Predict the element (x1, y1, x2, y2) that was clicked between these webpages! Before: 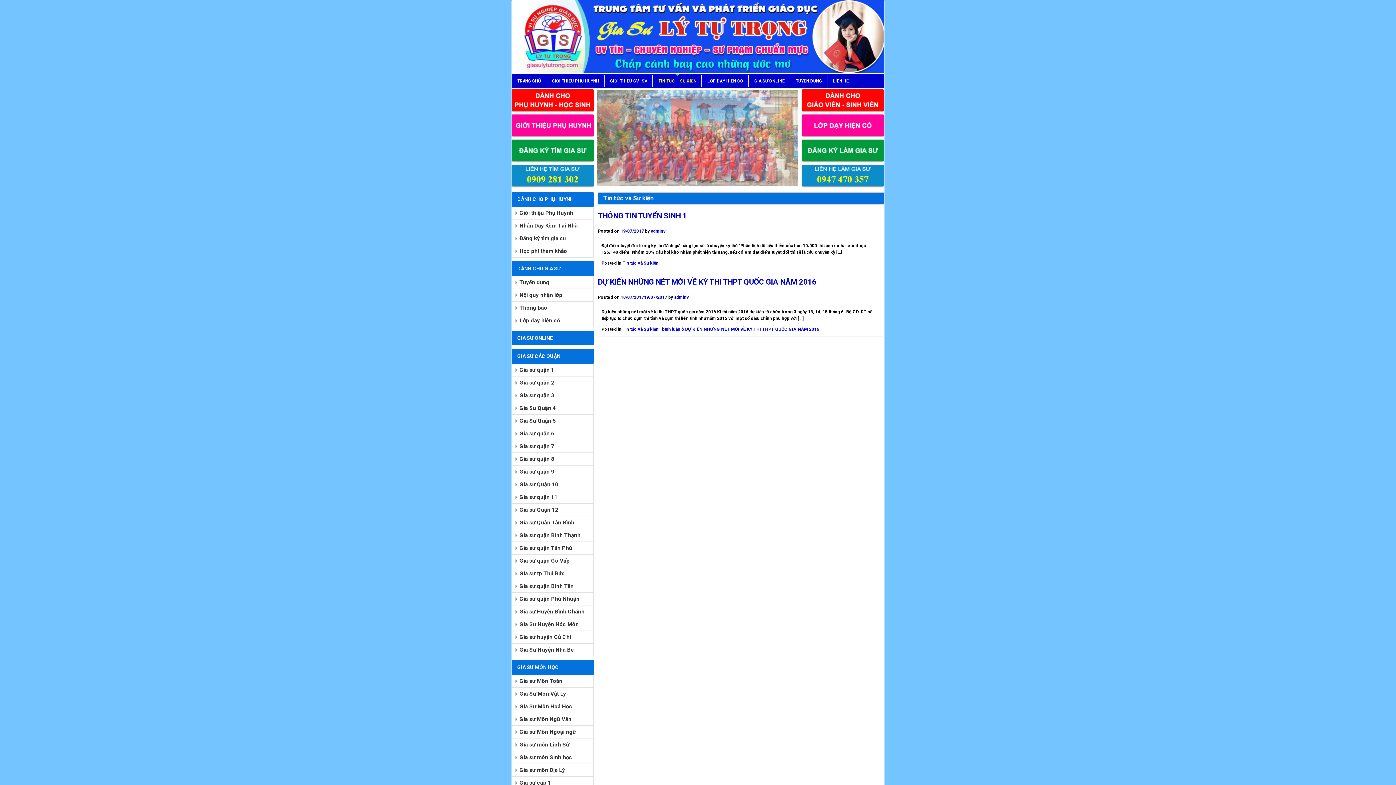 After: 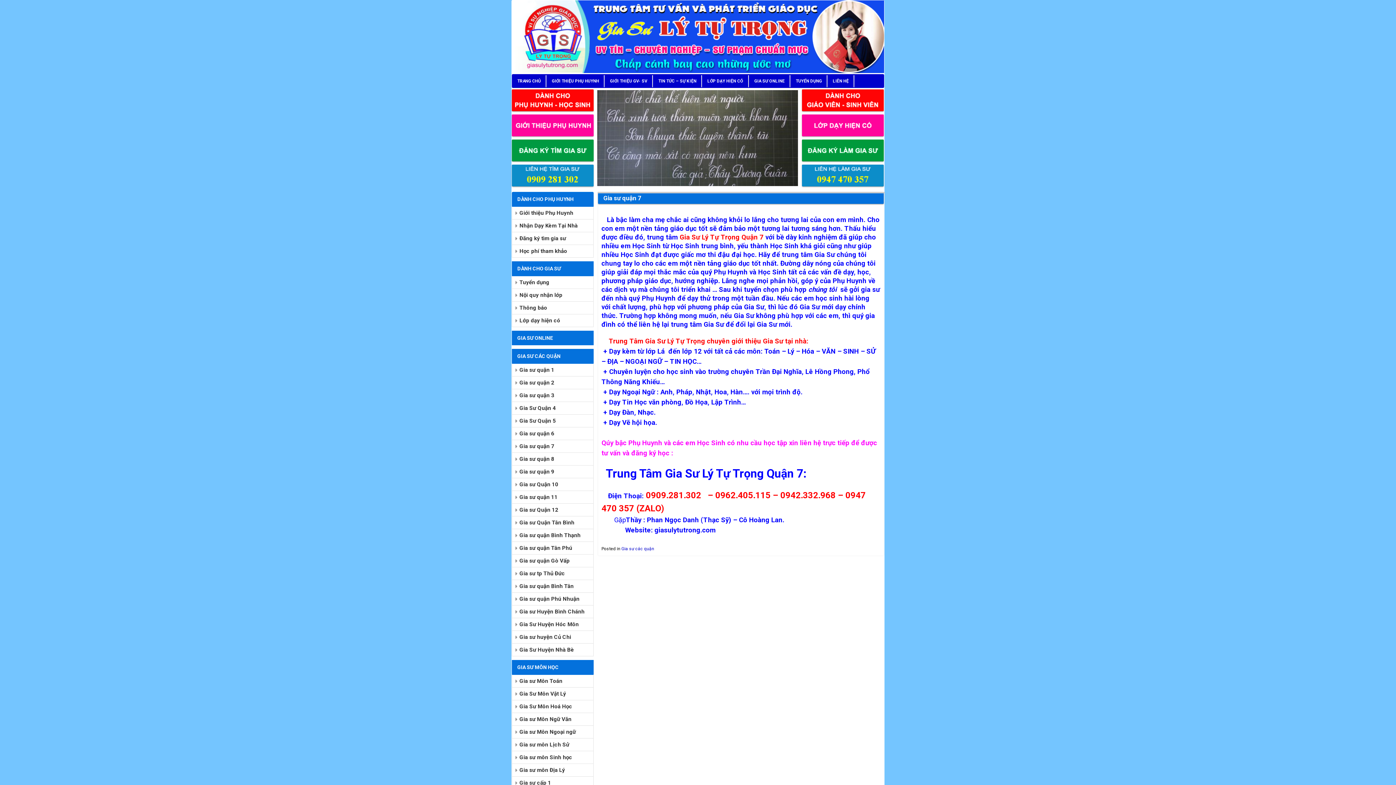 Action: bbox: (512, 440, 593, 452) label: Gia sư quận 7